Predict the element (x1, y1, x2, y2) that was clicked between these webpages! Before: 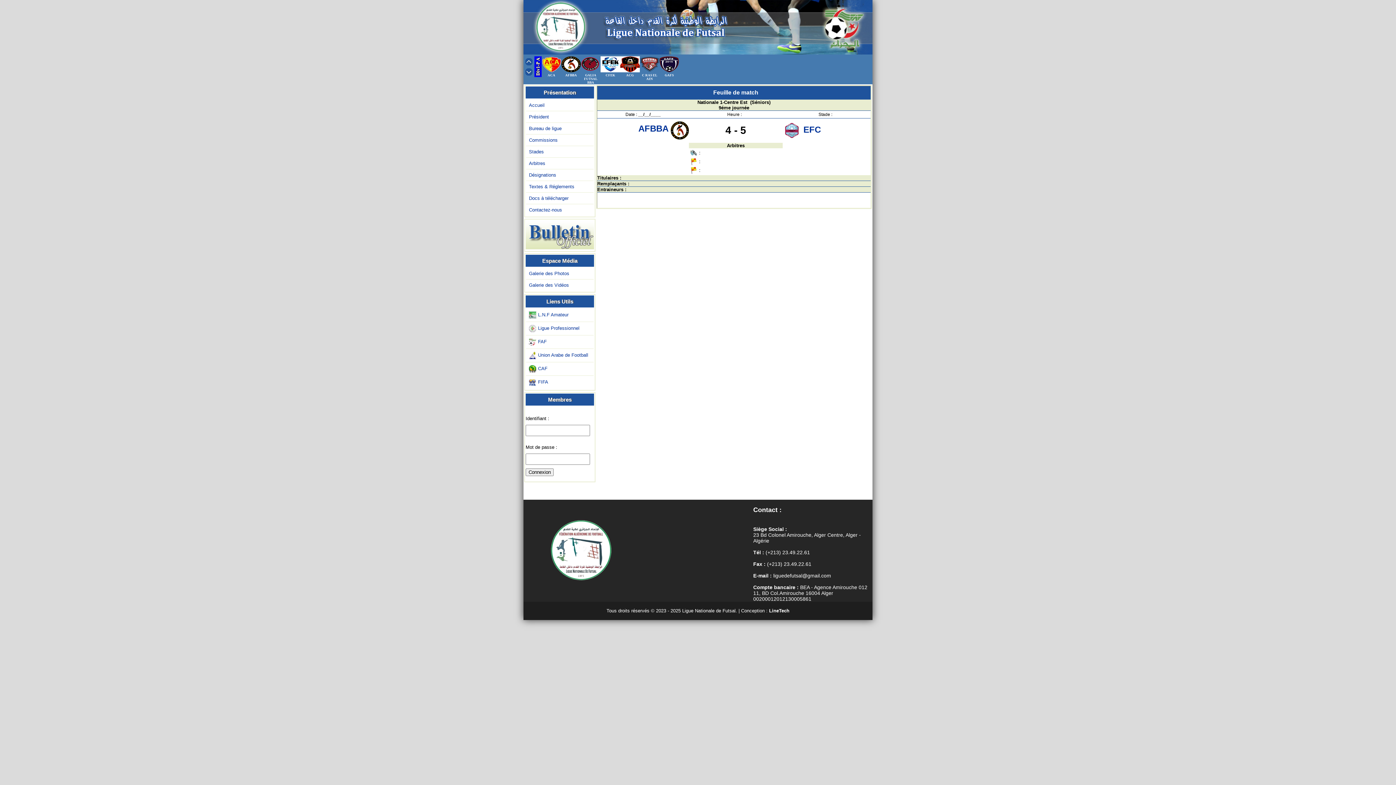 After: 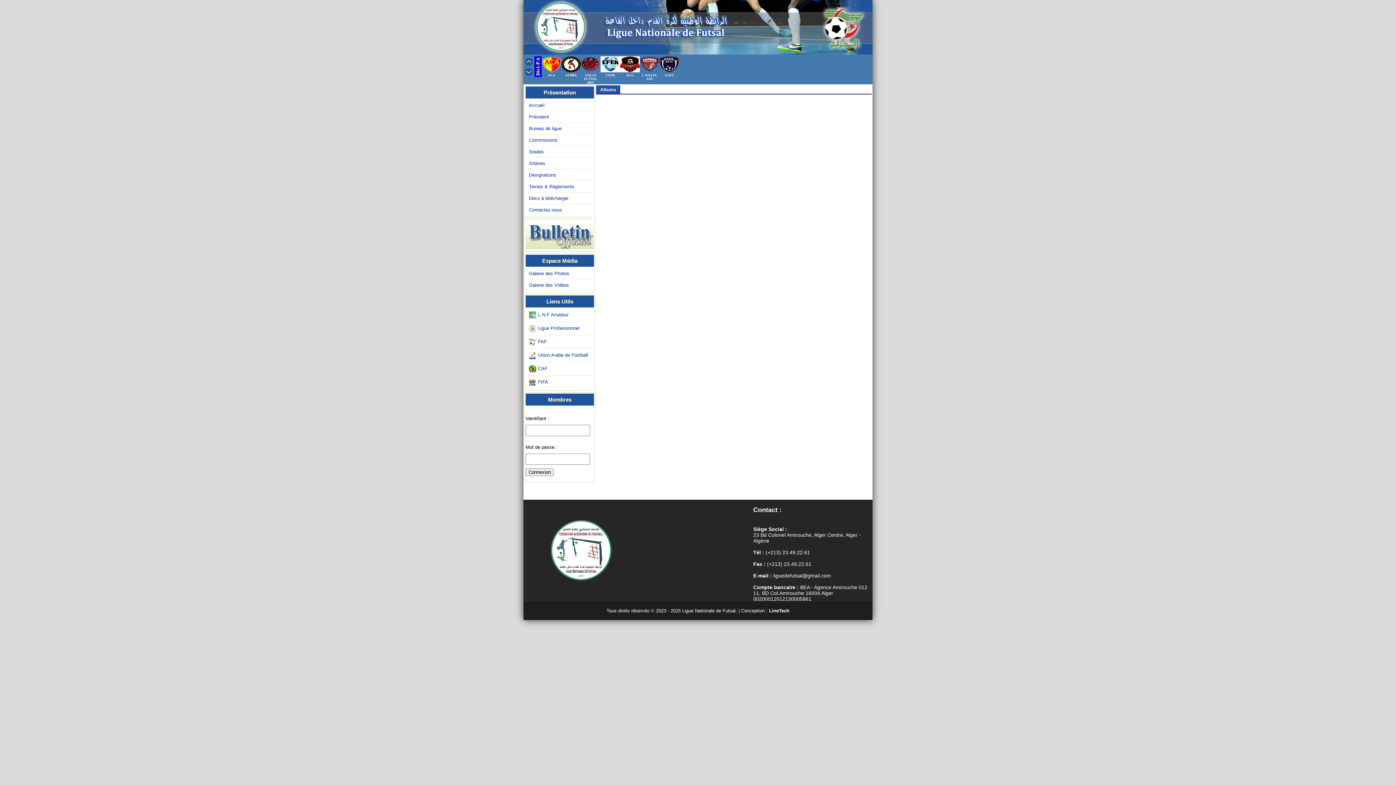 Action: label: Galerie des Photos bbox: (526, 268, 593, 279)